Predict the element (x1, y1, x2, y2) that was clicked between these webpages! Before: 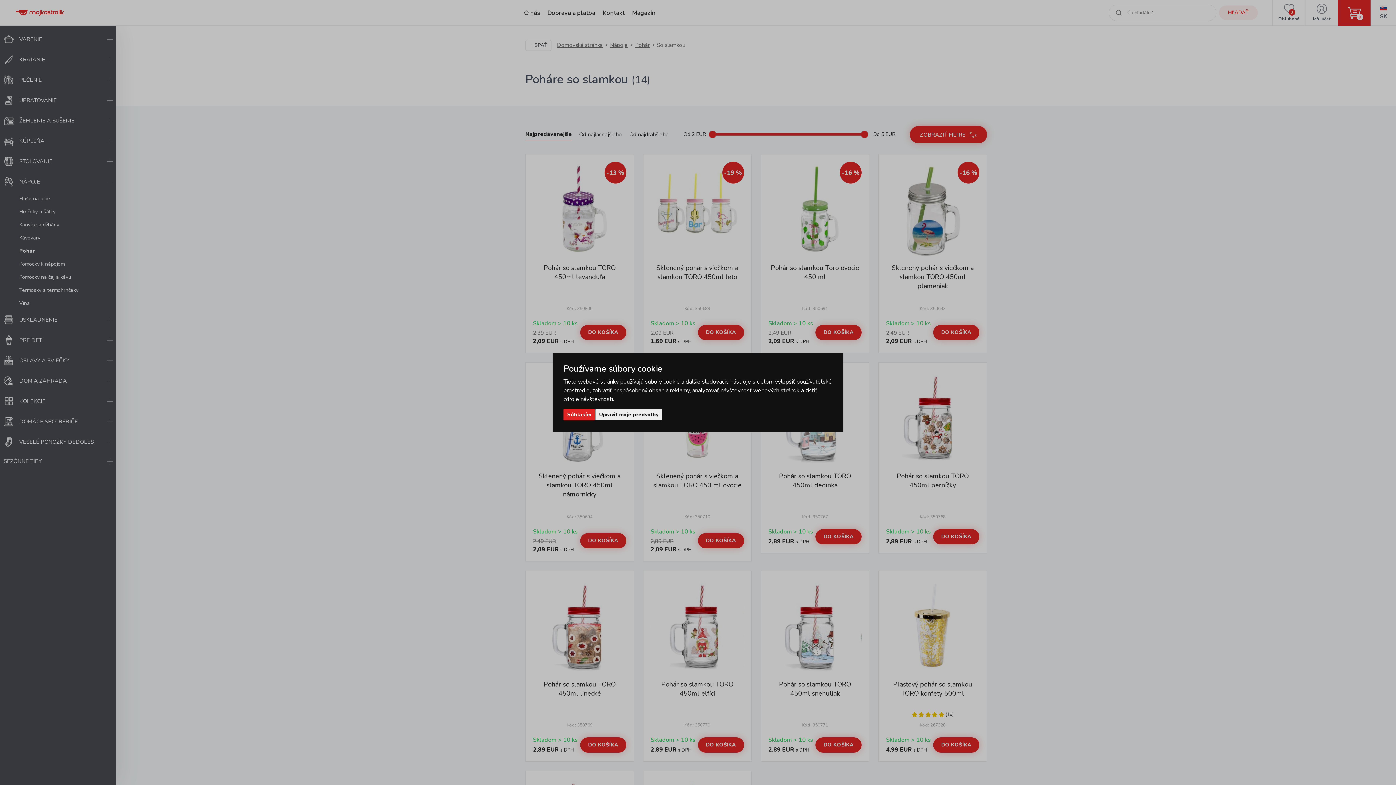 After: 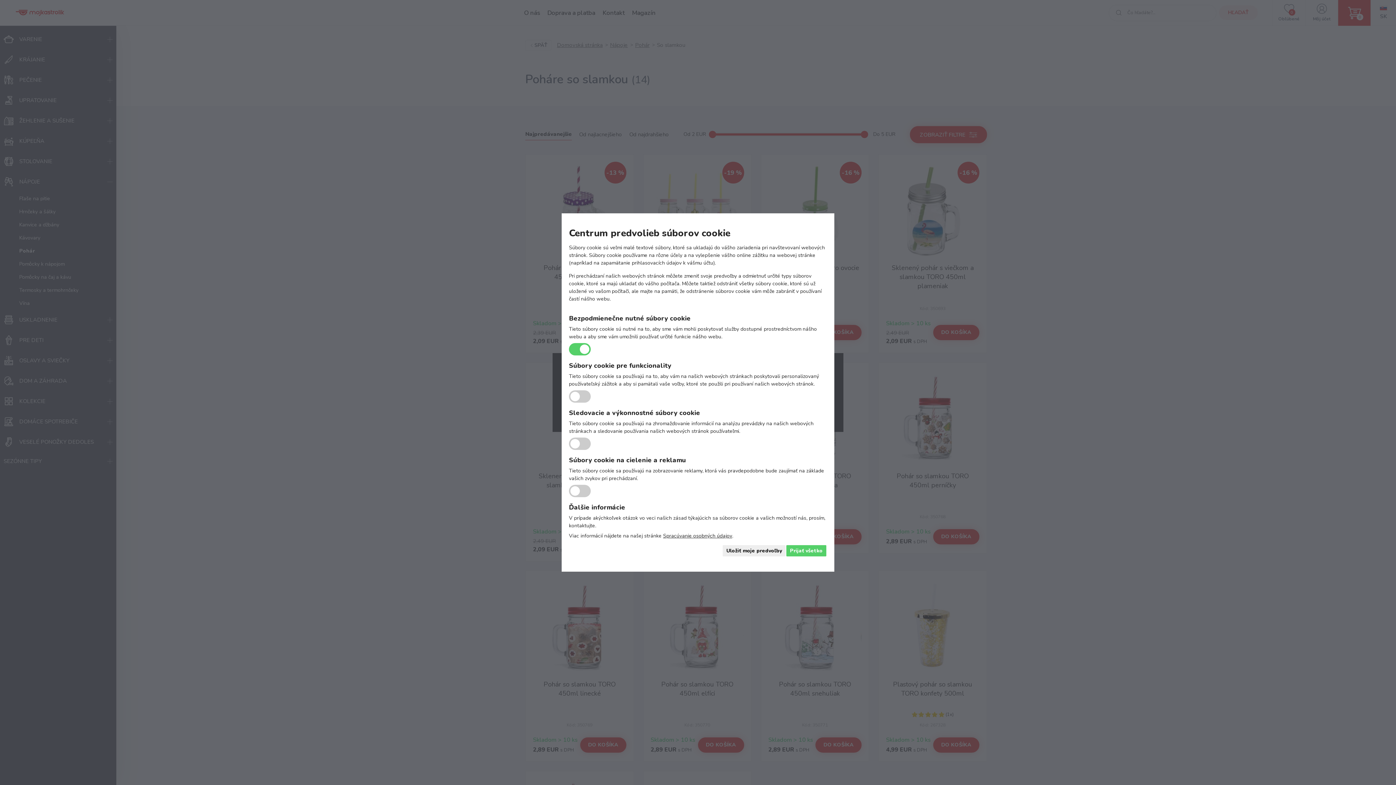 Action: bbox: (595, 409, 662, 420) label: Upraviť moje predvoľby